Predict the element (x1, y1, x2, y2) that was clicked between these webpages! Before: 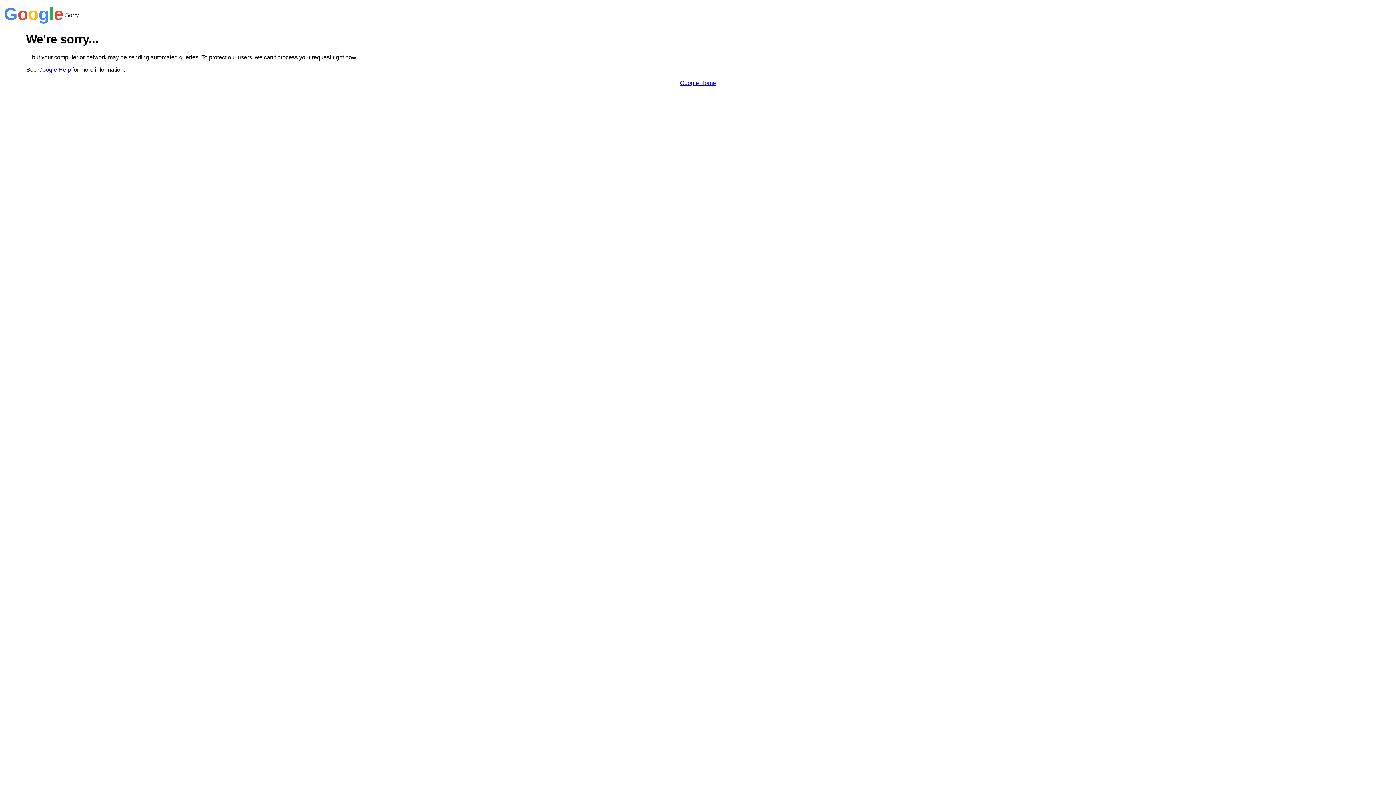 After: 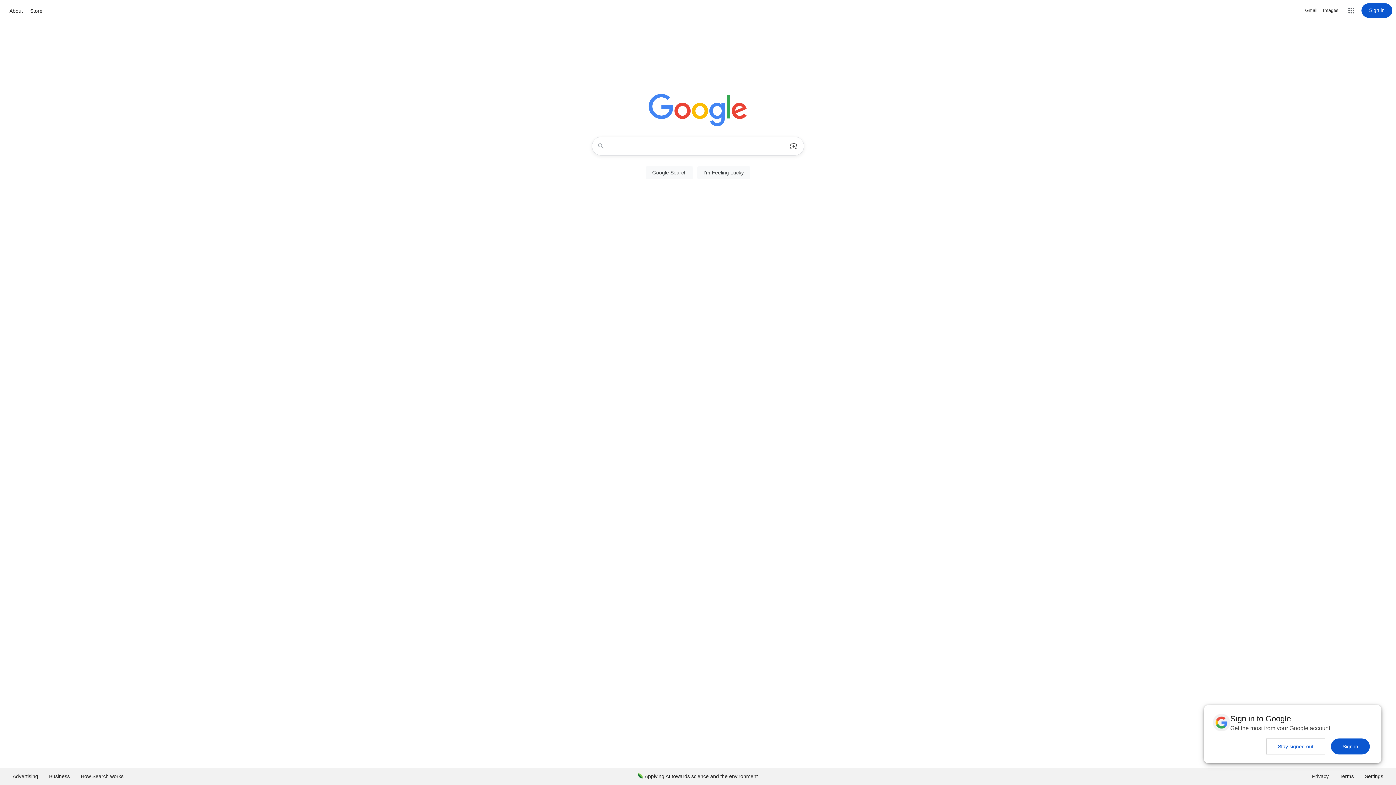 Action: bbox: (680, 79, 716, 86) label: Google Home